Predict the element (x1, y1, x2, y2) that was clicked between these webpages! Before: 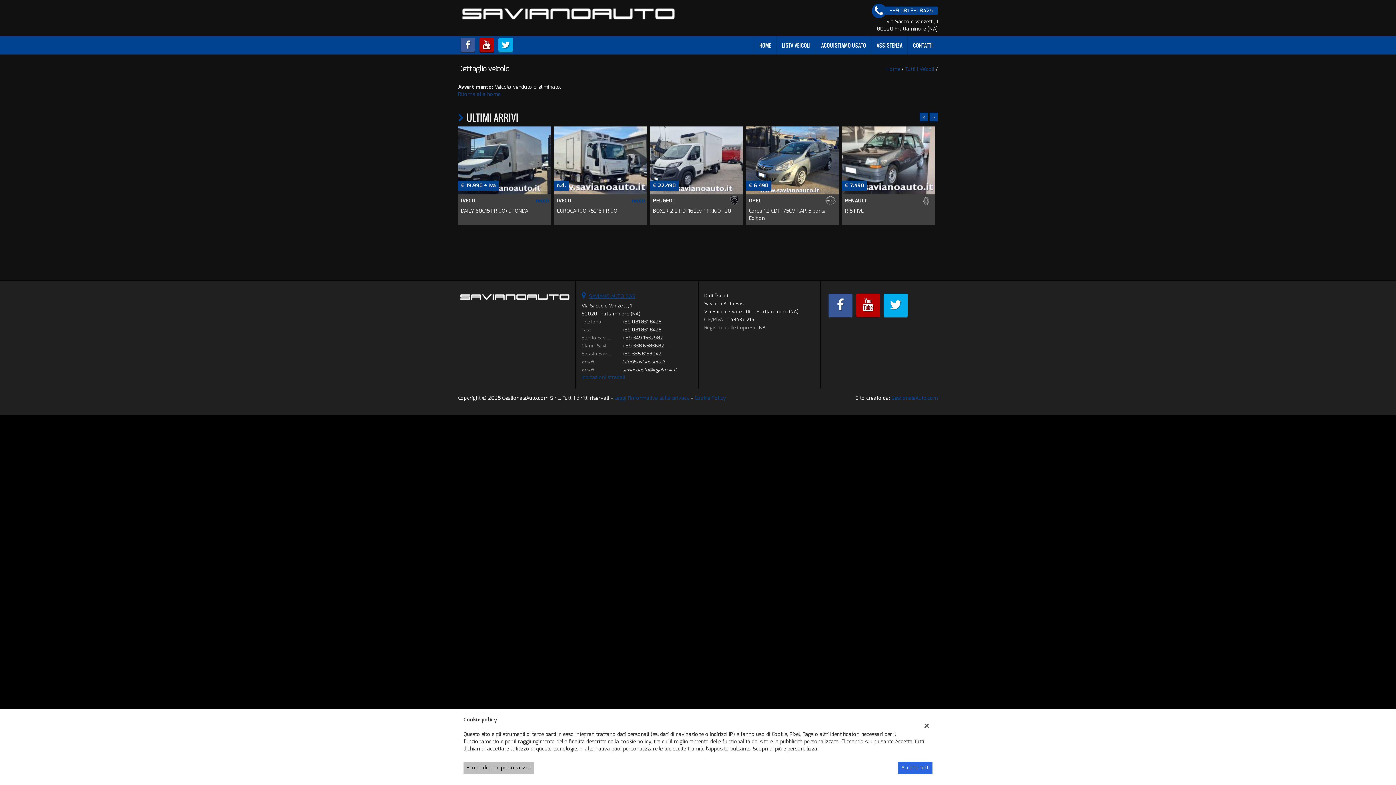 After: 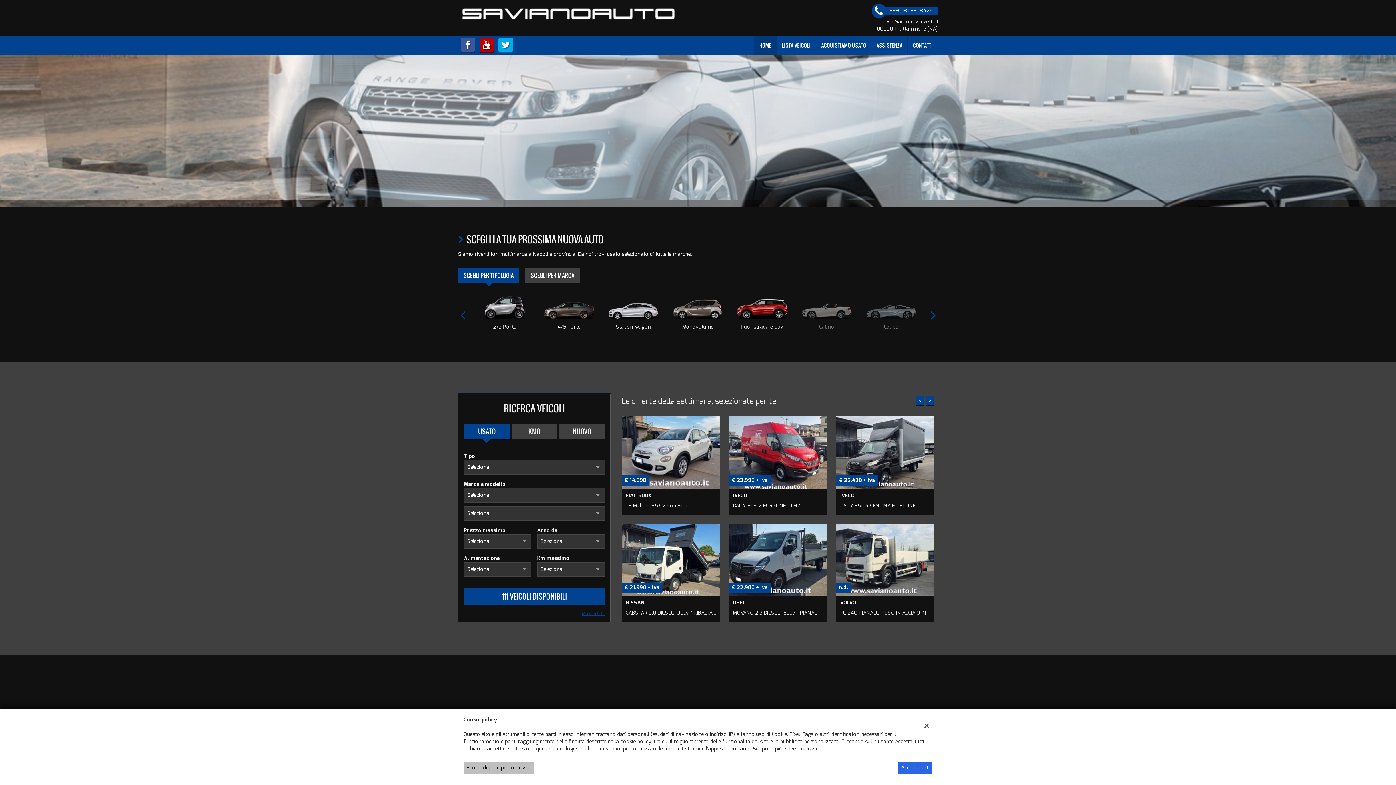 Action: bbox: (458, 9, 675, 16)